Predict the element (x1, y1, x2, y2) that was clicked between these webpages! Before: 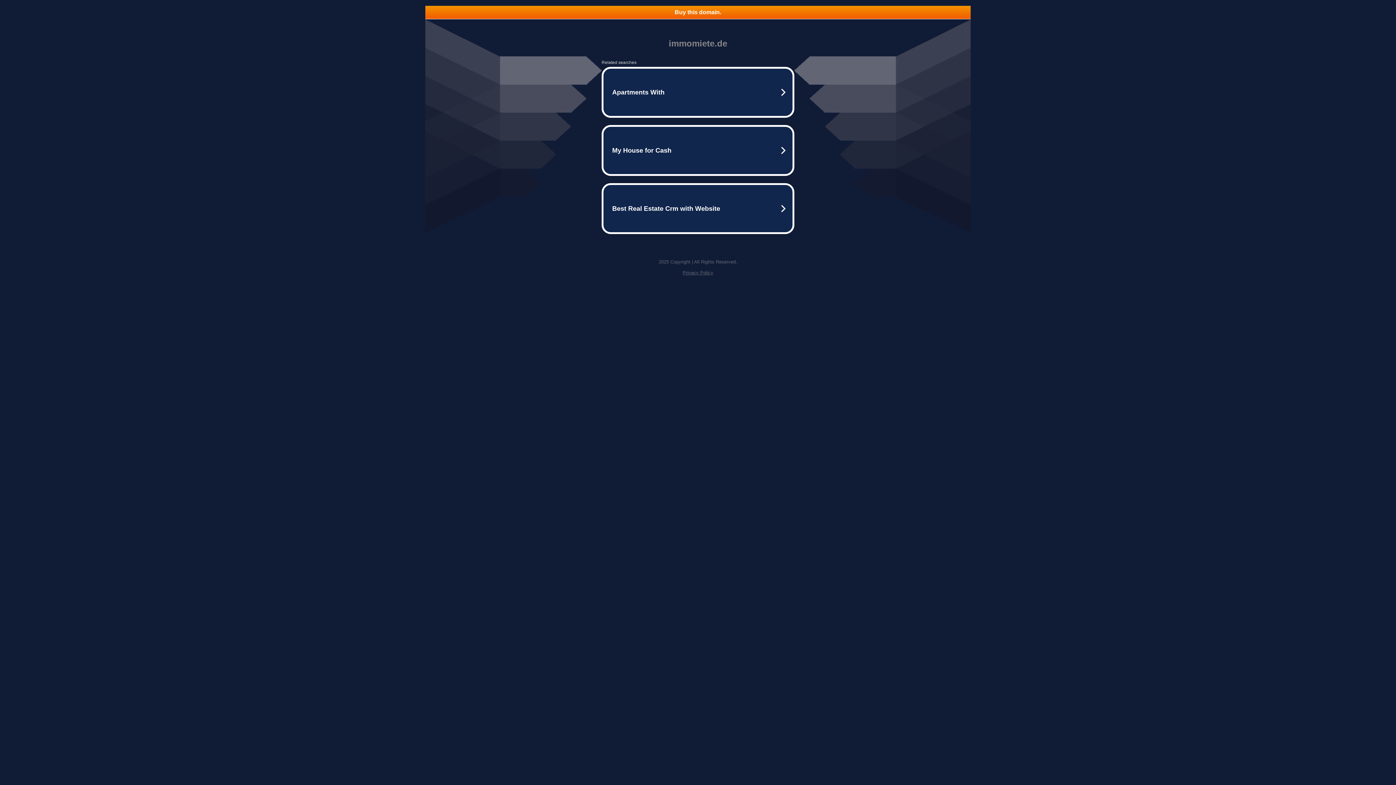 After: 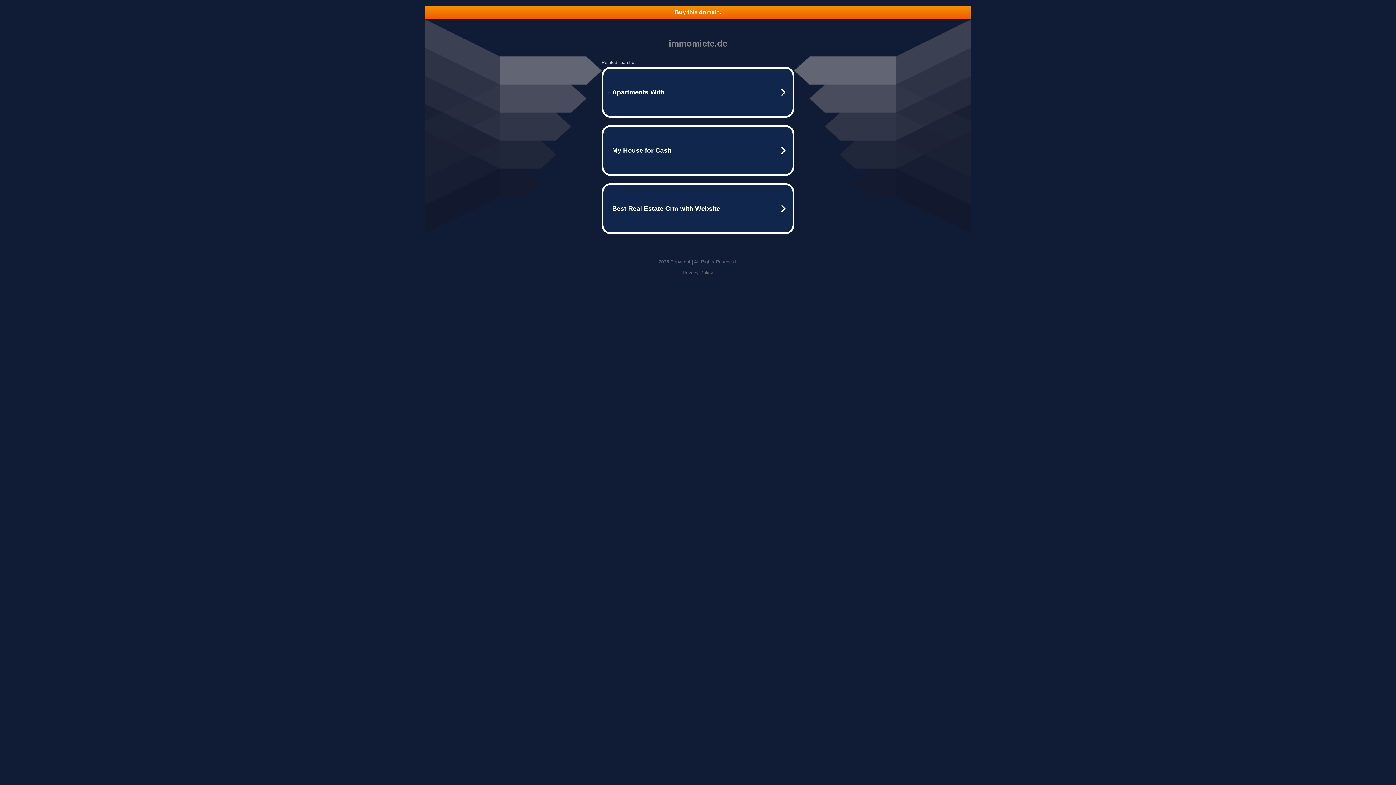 Action: bbox: (425, 5, 970, 18) label: Buy this domain.